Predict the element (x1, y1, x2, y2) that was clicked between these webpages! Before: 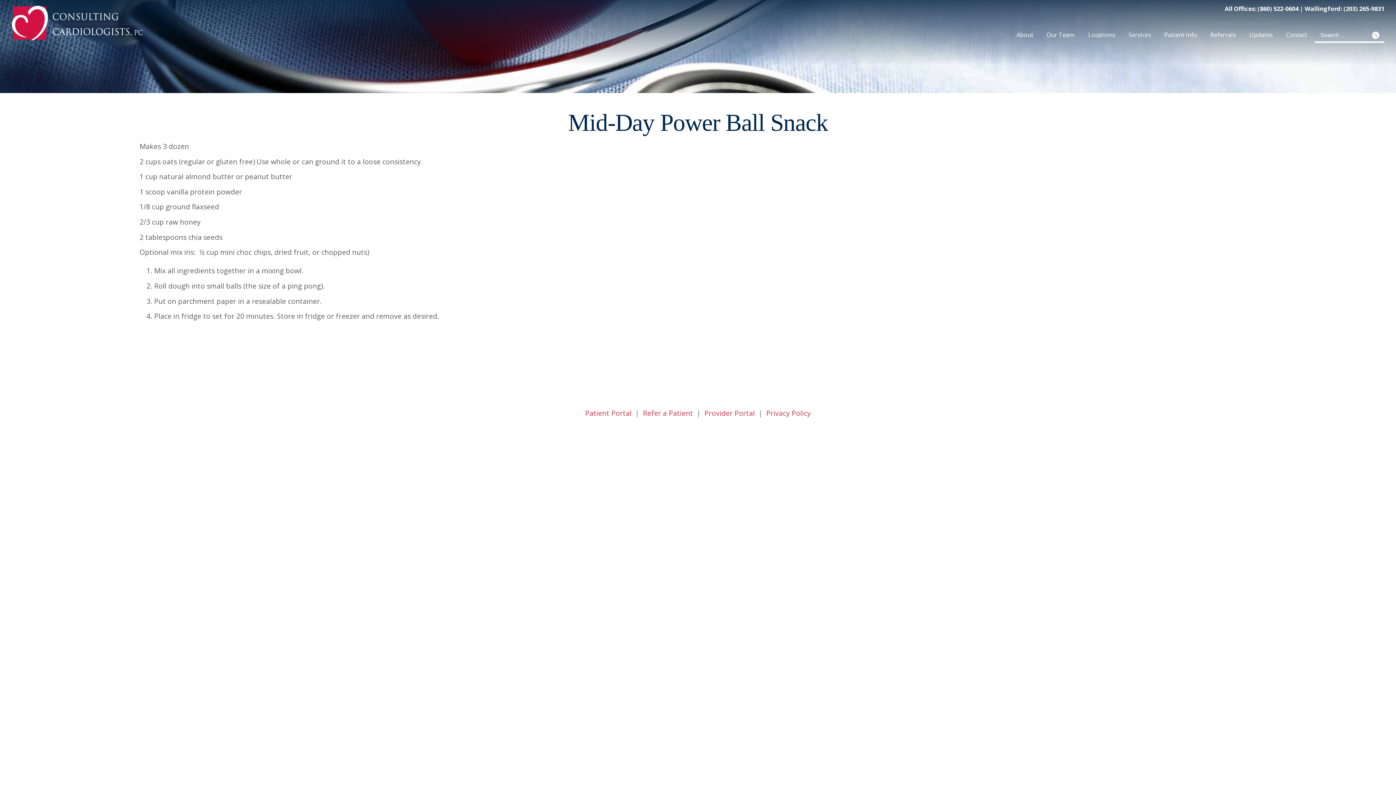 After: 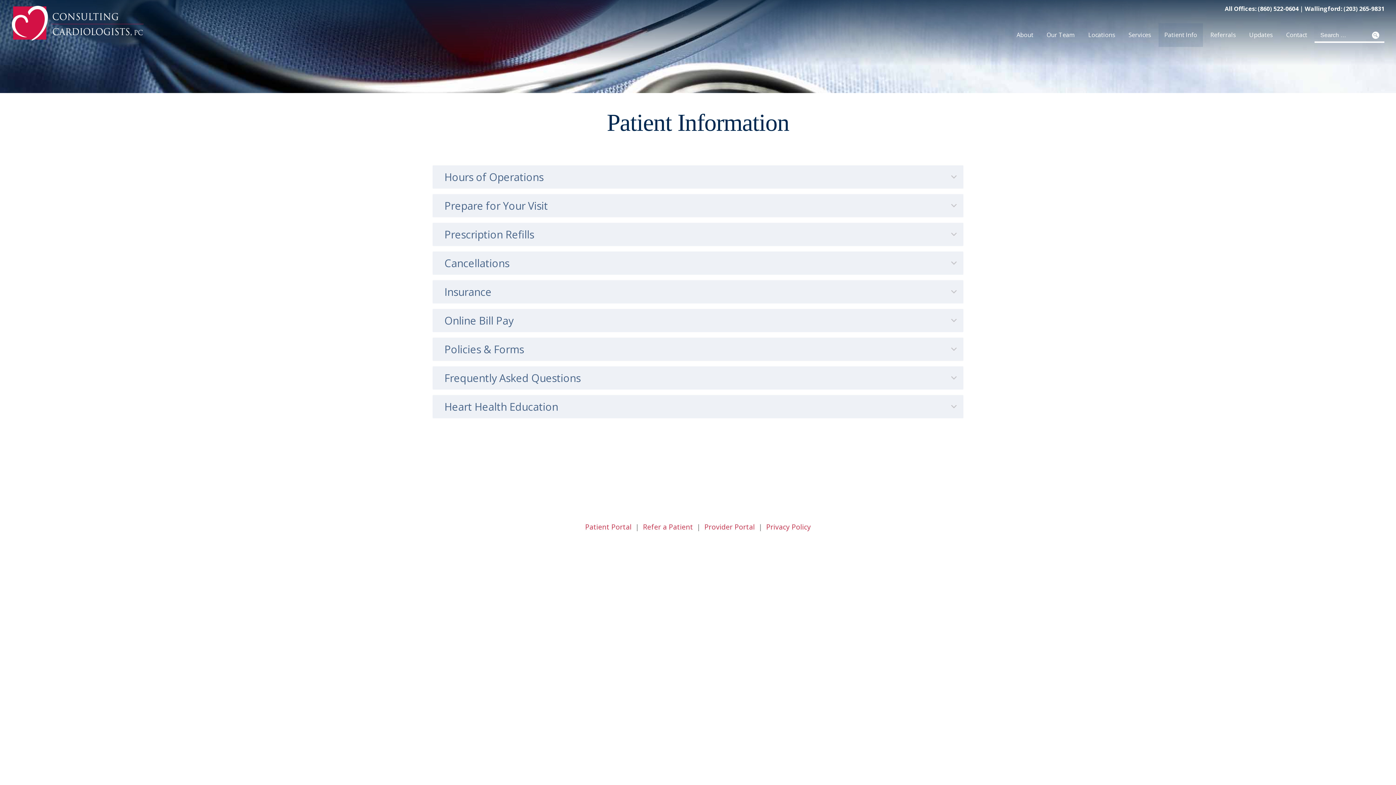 Action: bbox: (1158, 23, 1203, 46) label: Patient Info